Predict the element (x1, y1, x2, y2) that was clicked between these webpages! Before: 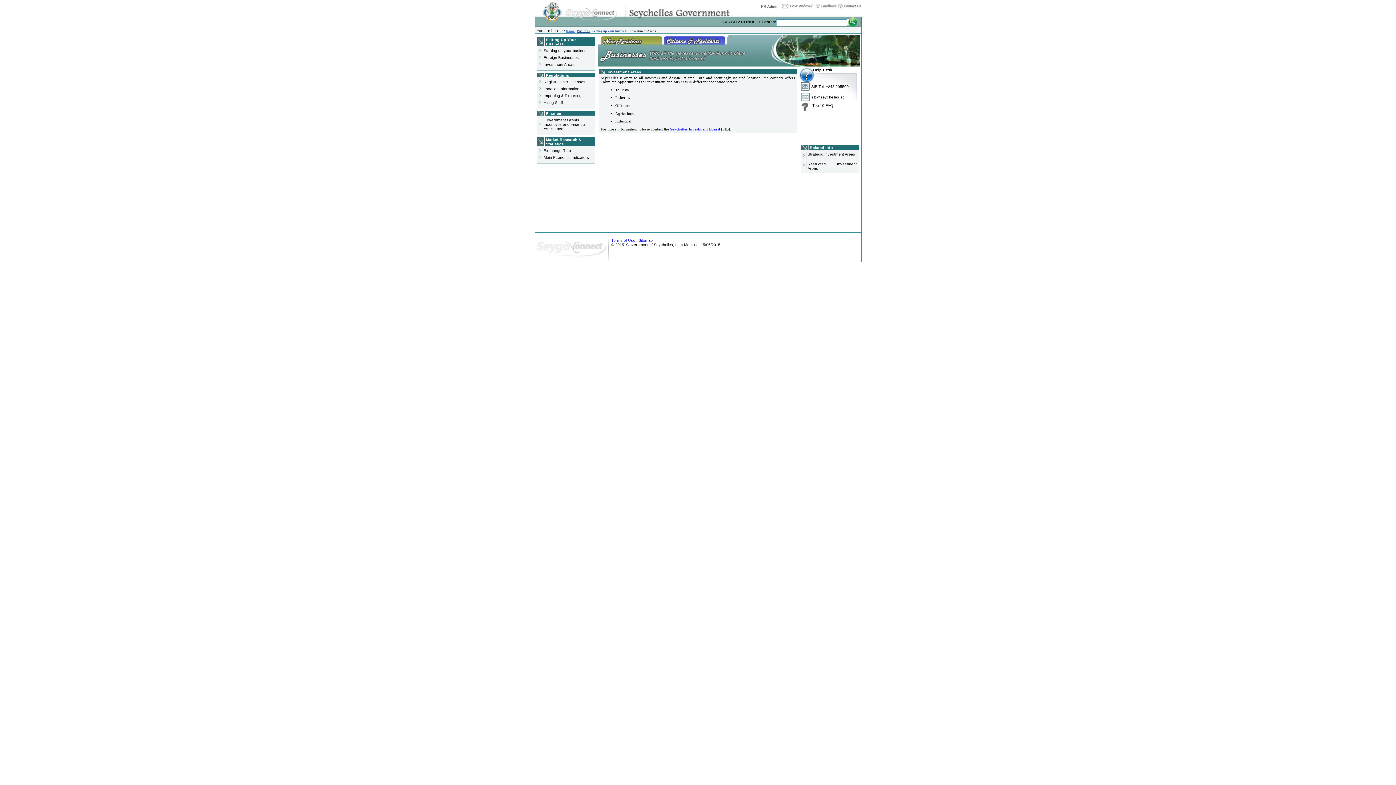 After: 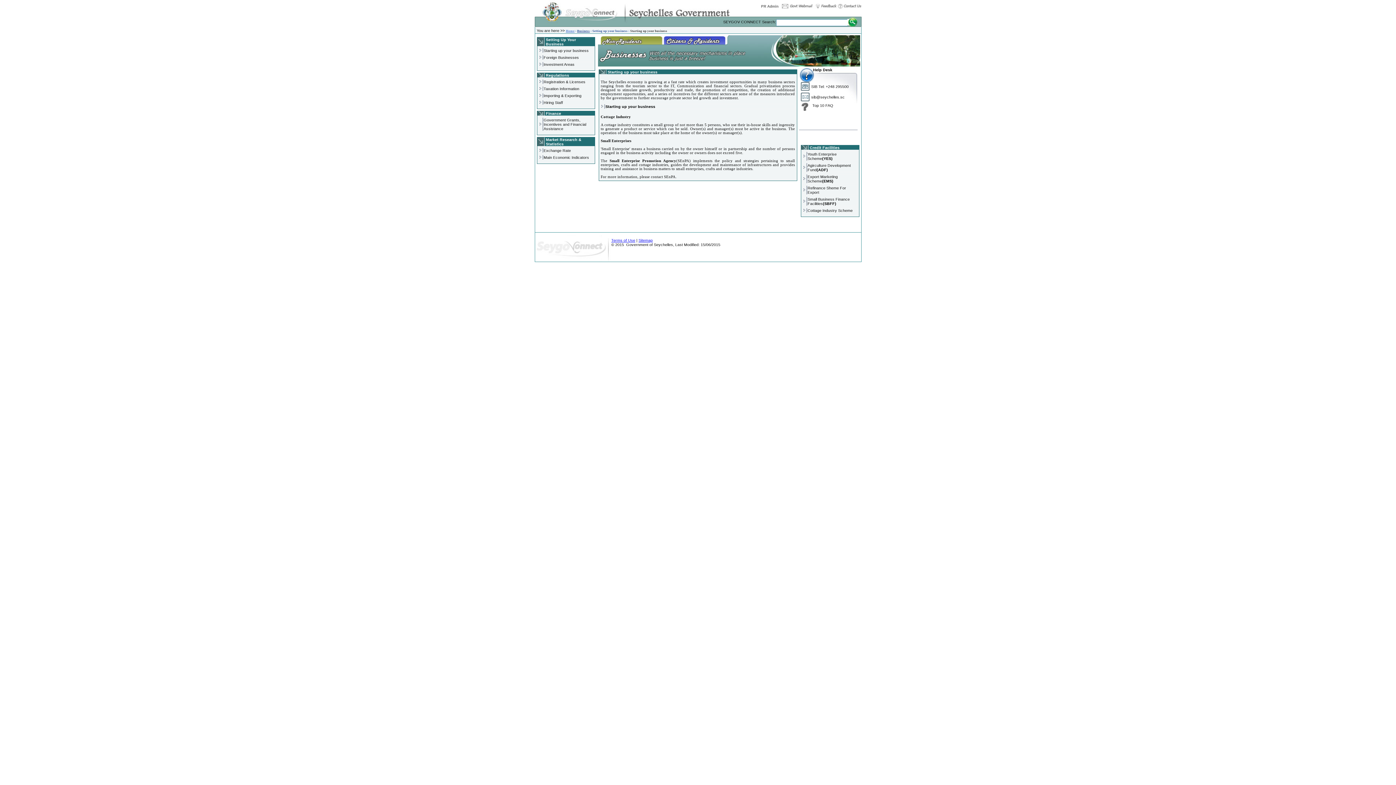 Action: label: Starting up your business bbox: (539, 48, 592, 53)